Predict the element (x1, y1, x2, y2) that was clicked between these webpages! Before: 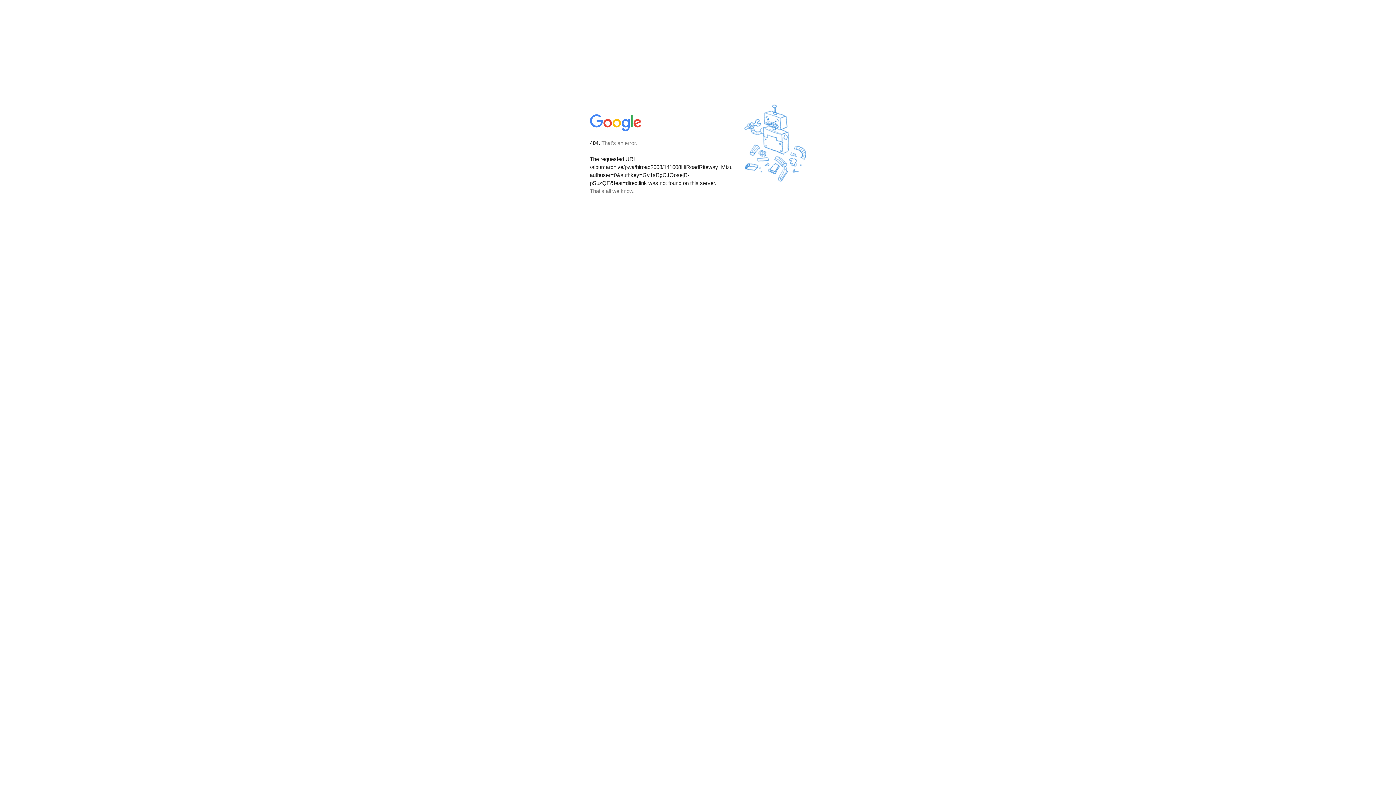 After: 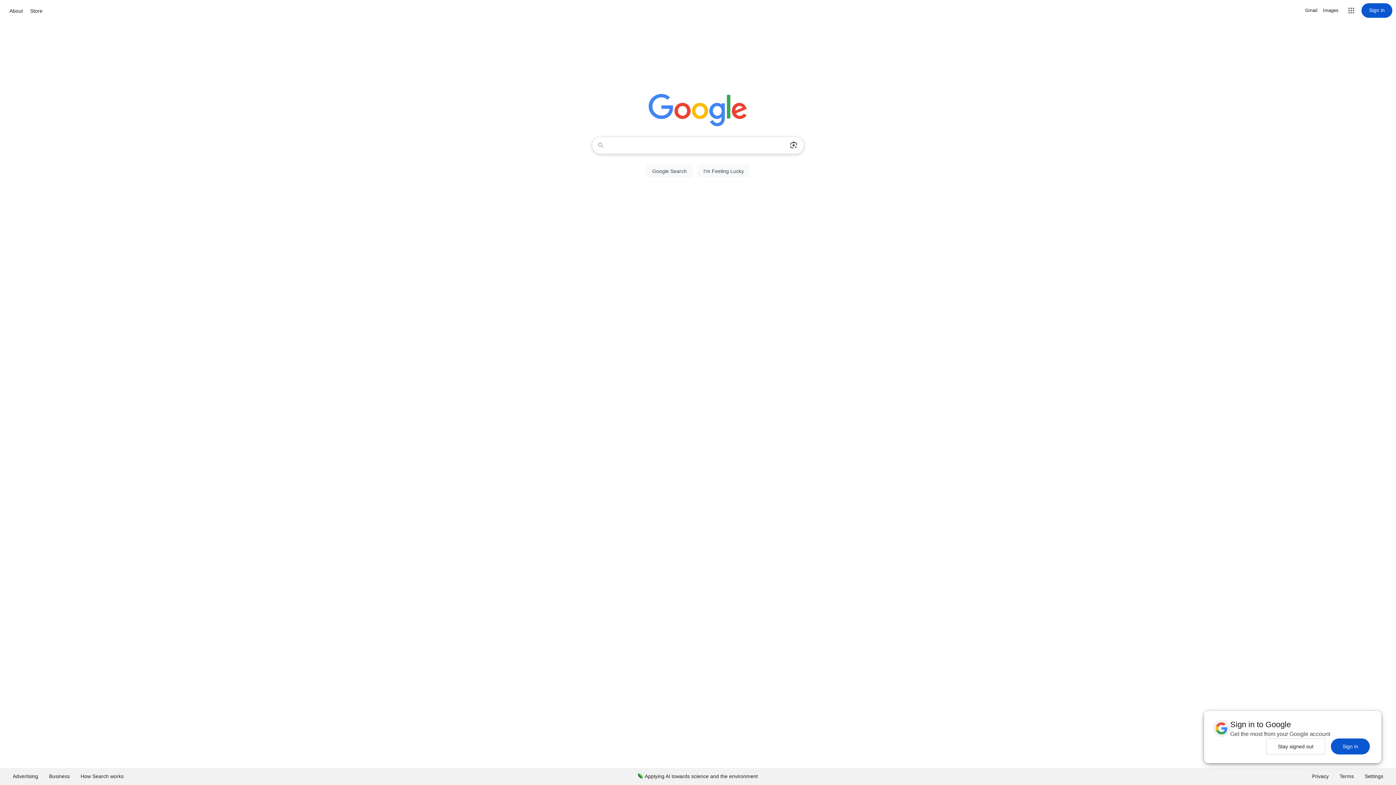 Action: bbox: (590, 127, 642, 134)